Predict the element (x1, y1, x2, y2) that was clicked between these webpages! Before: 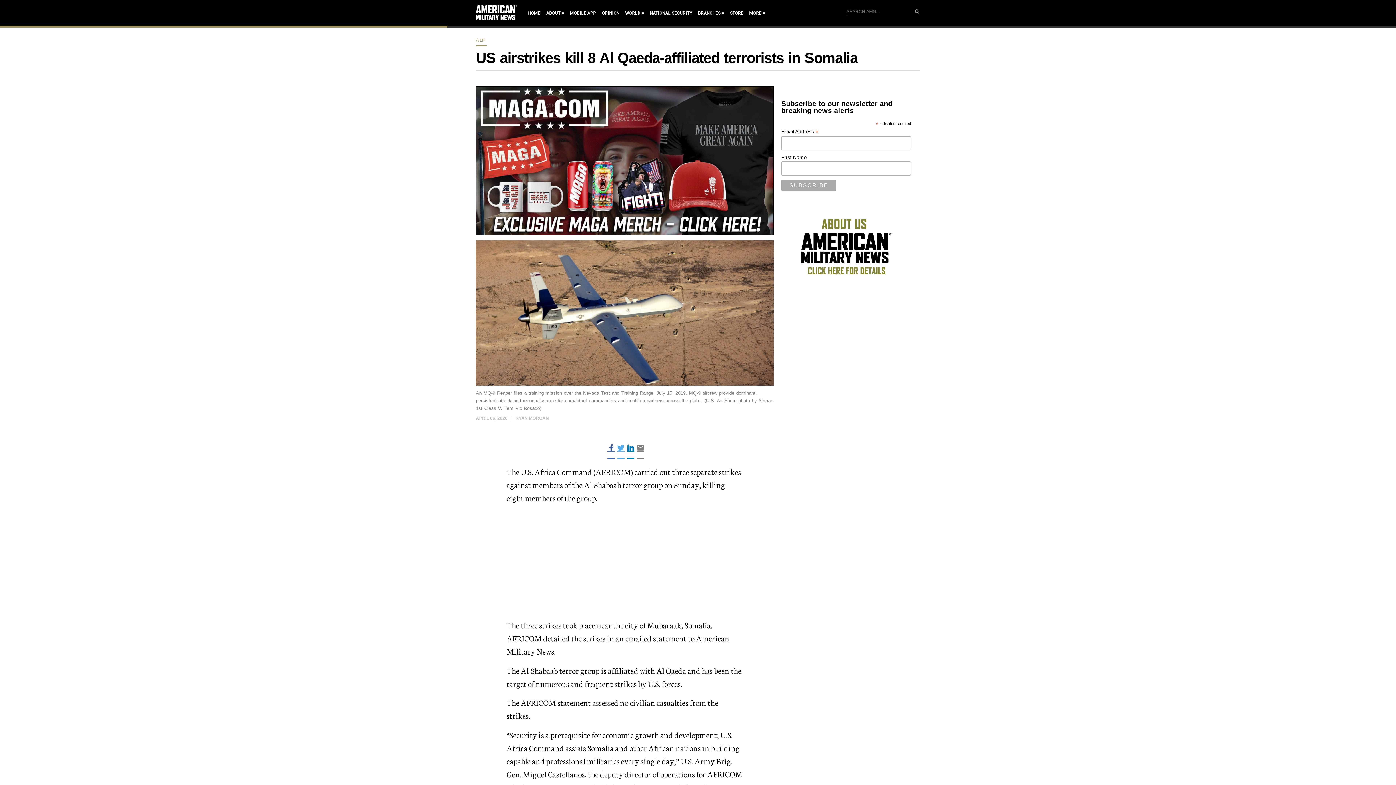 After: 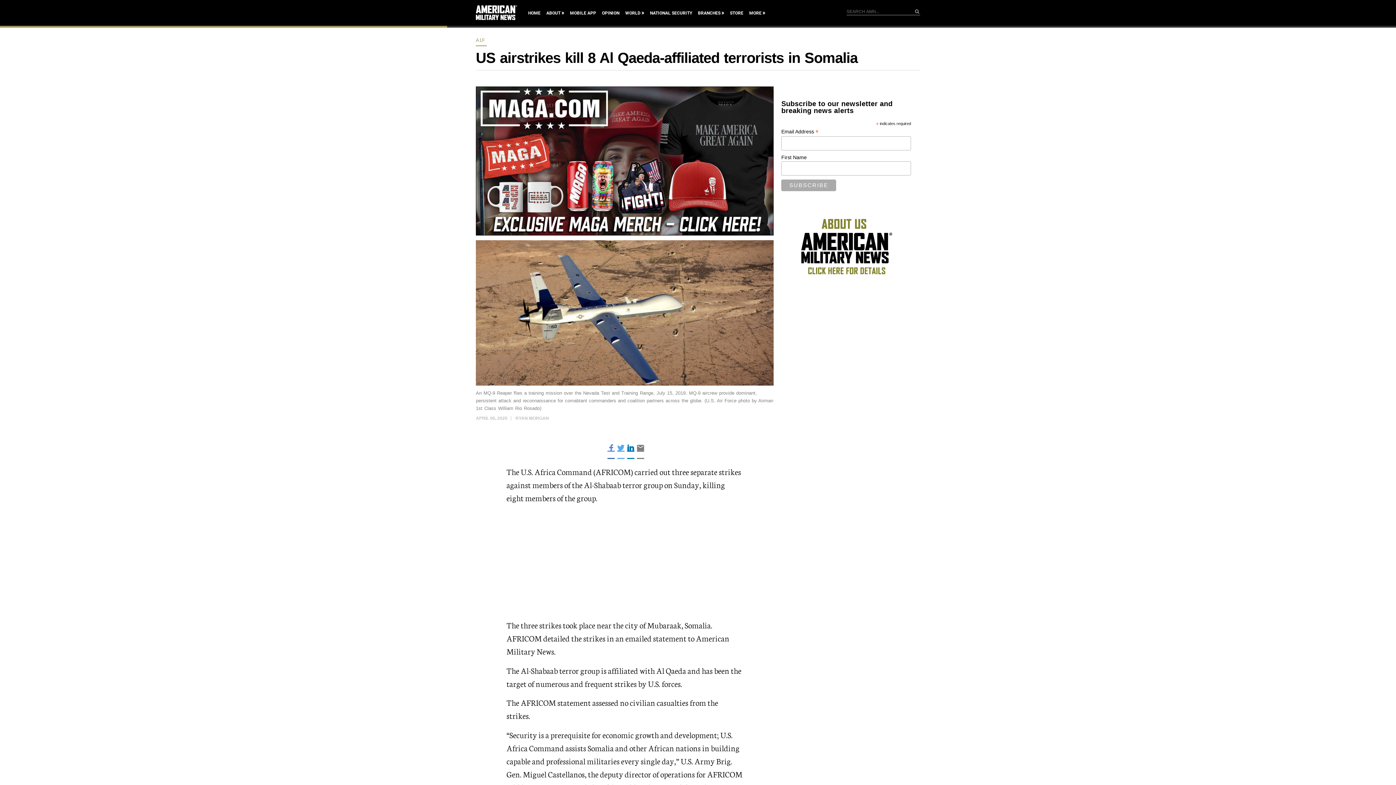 Action: bbox: (607, 444, 615, 452) label: 
